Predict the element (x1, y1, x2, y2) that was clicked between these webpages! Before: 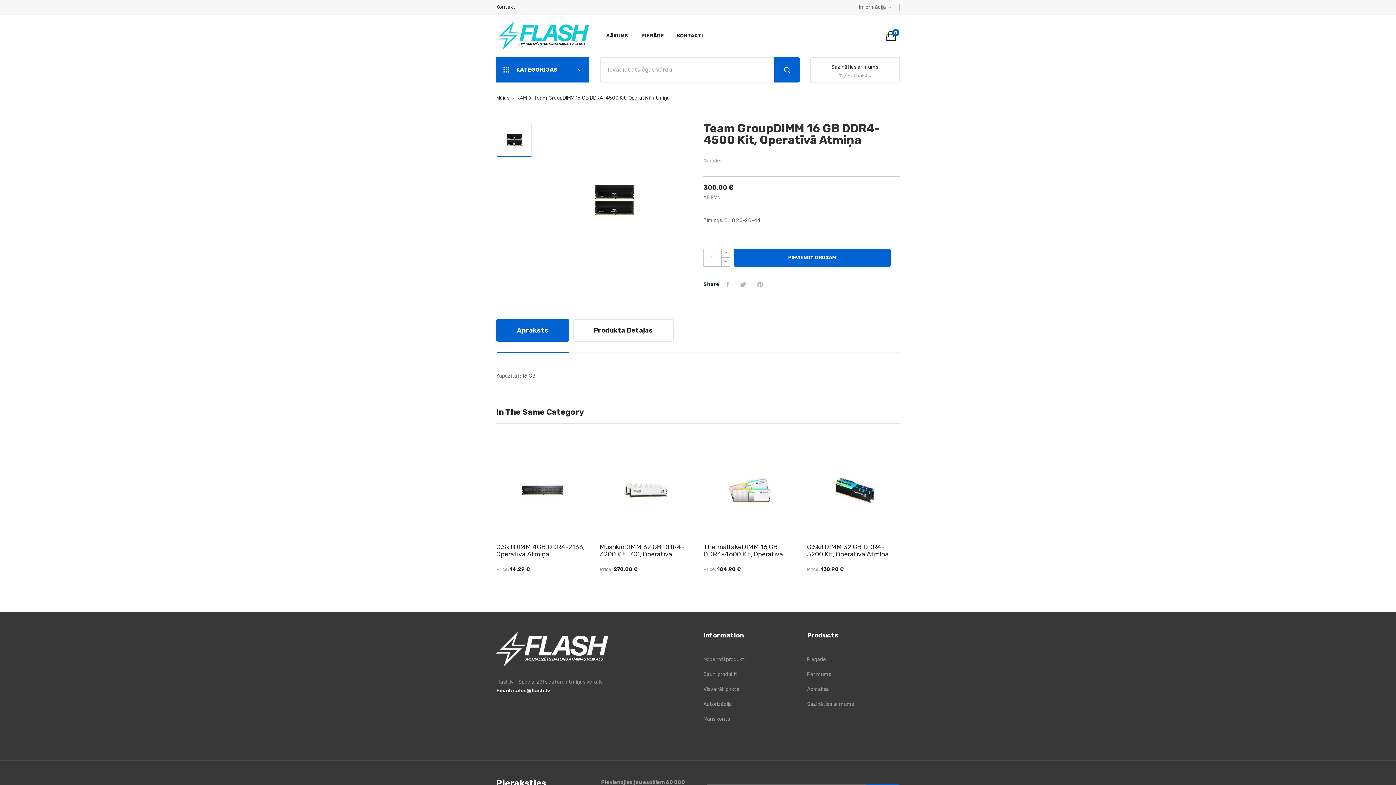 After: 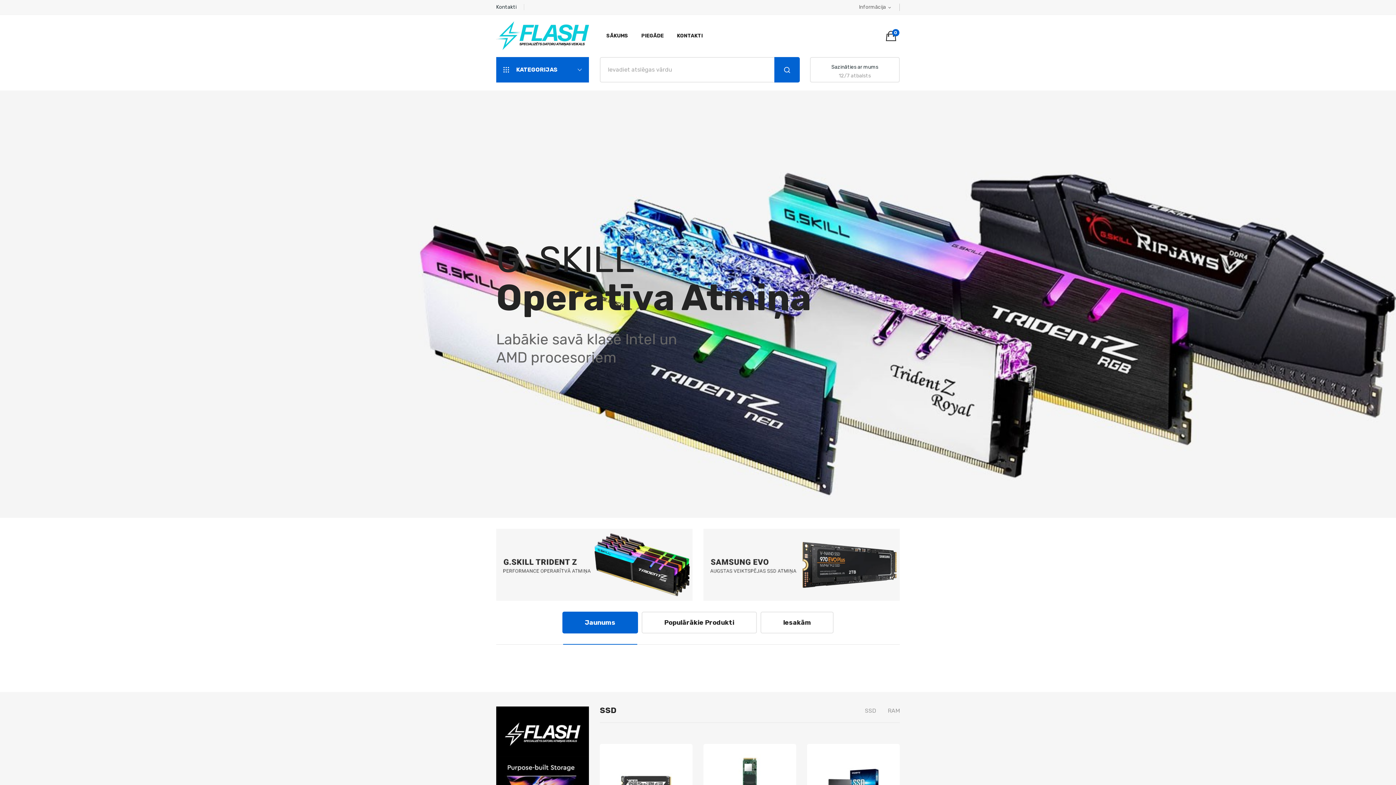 Action: label: SĀKUMS bbox: (600, 25, 634, 45)